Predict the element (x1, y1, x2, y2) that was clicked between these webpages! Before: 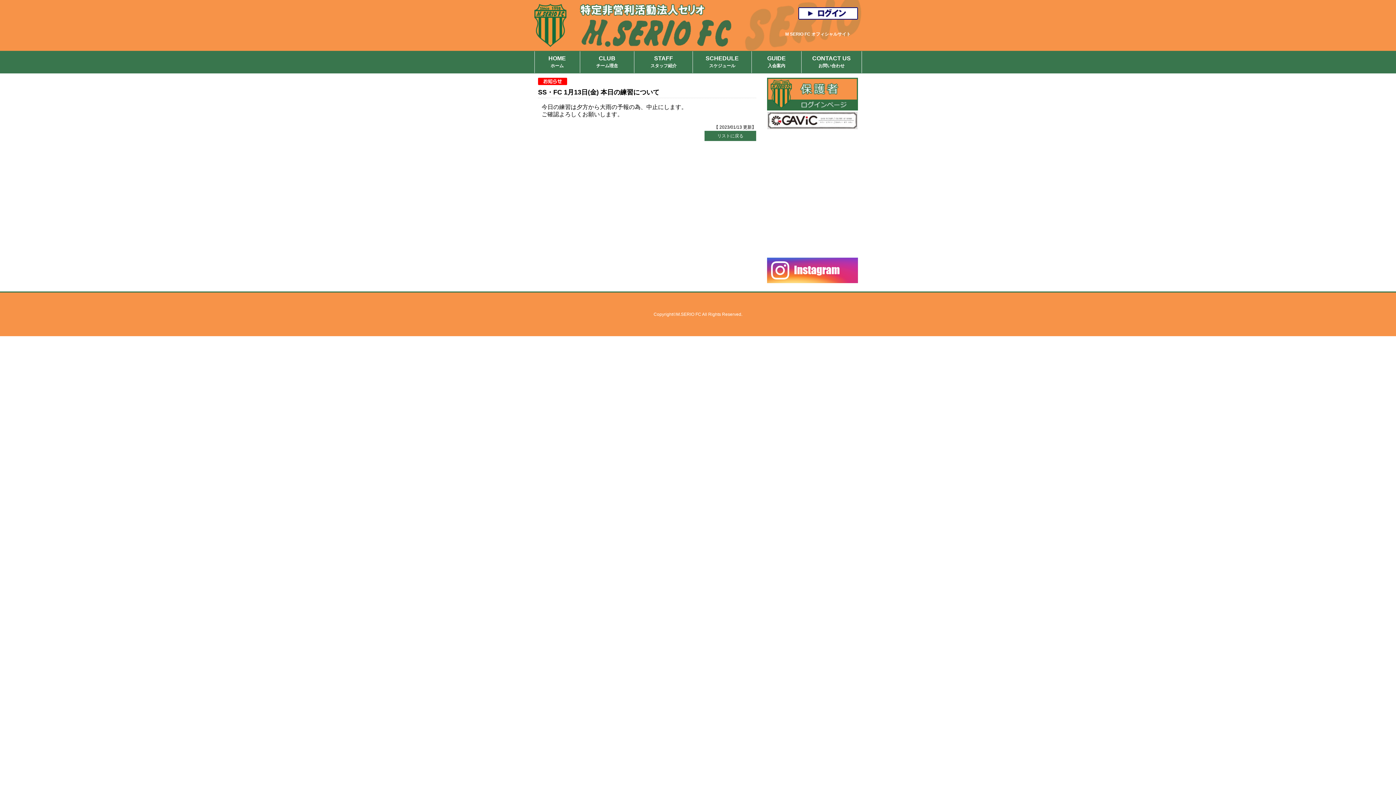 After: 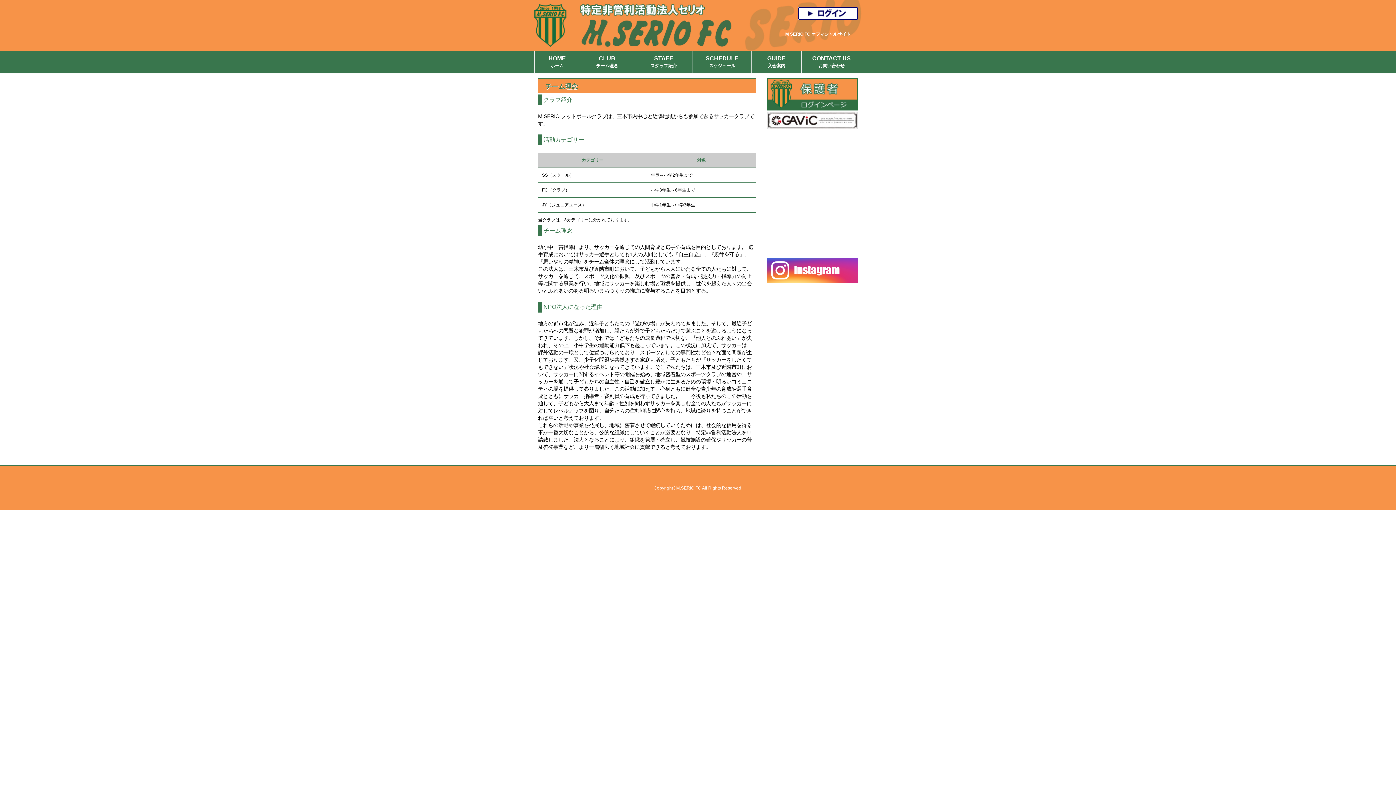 Action: label: CLUB
チーム理念 bbox: (579, 51, 634, 73)